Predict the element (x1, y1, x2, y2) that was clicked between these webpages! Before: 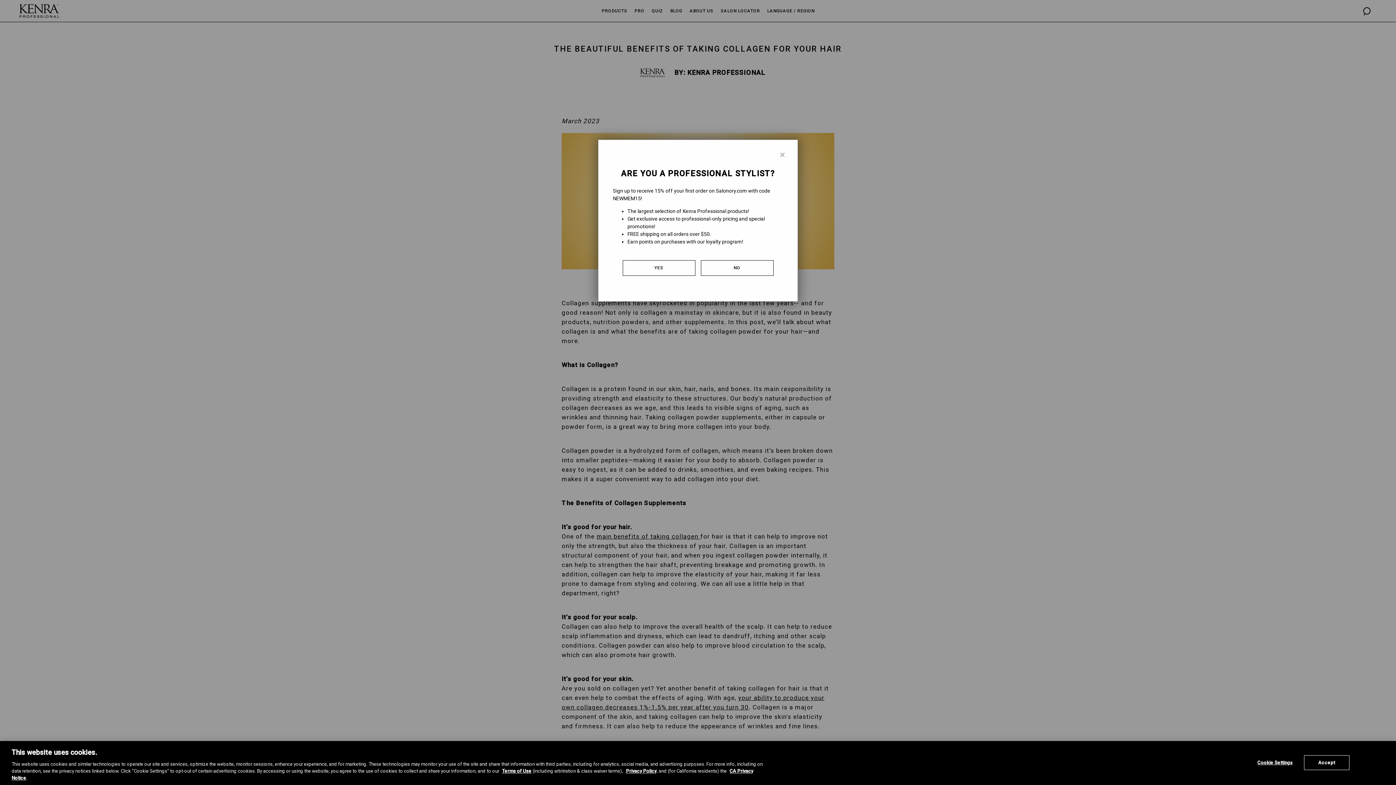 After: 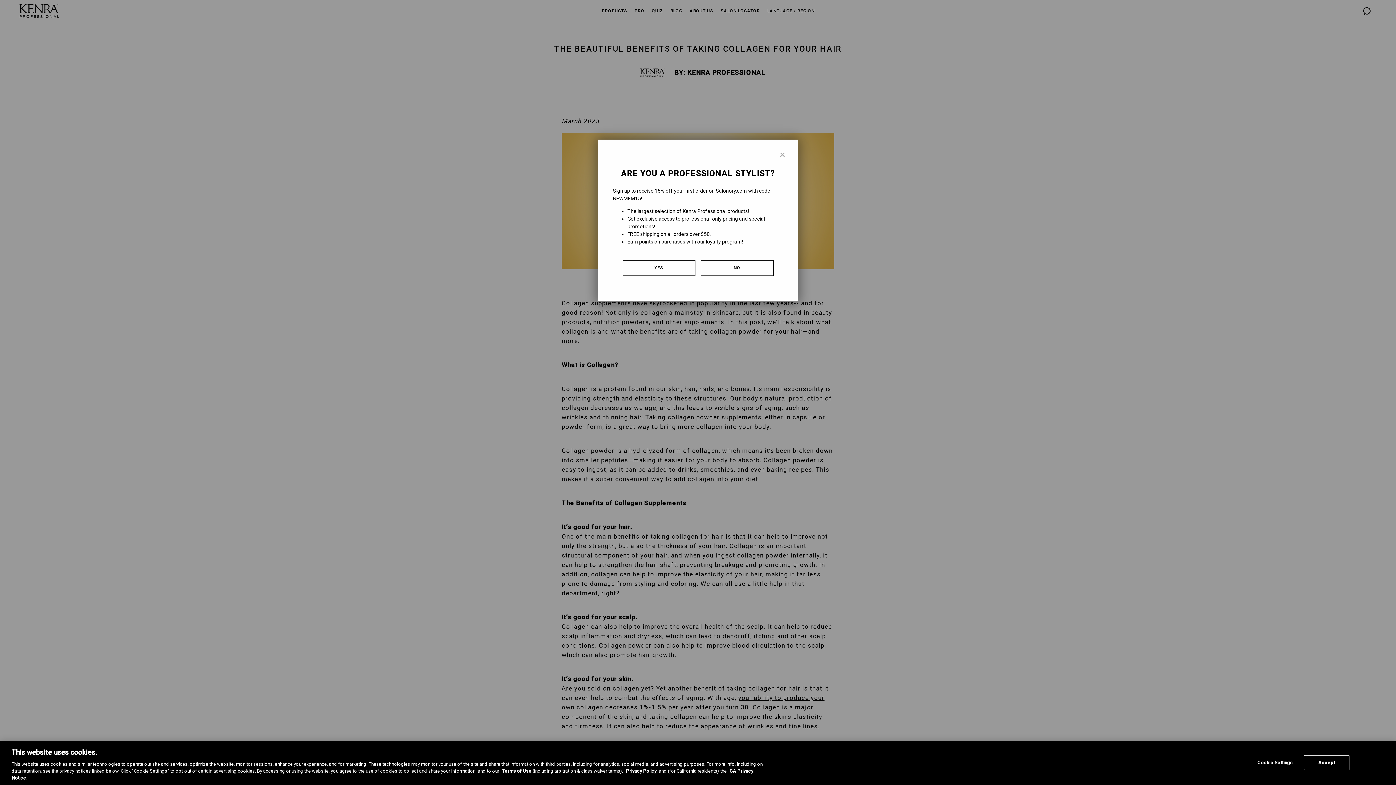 Action: label: Terms of Use bbox: (502, 768, 531, 774)